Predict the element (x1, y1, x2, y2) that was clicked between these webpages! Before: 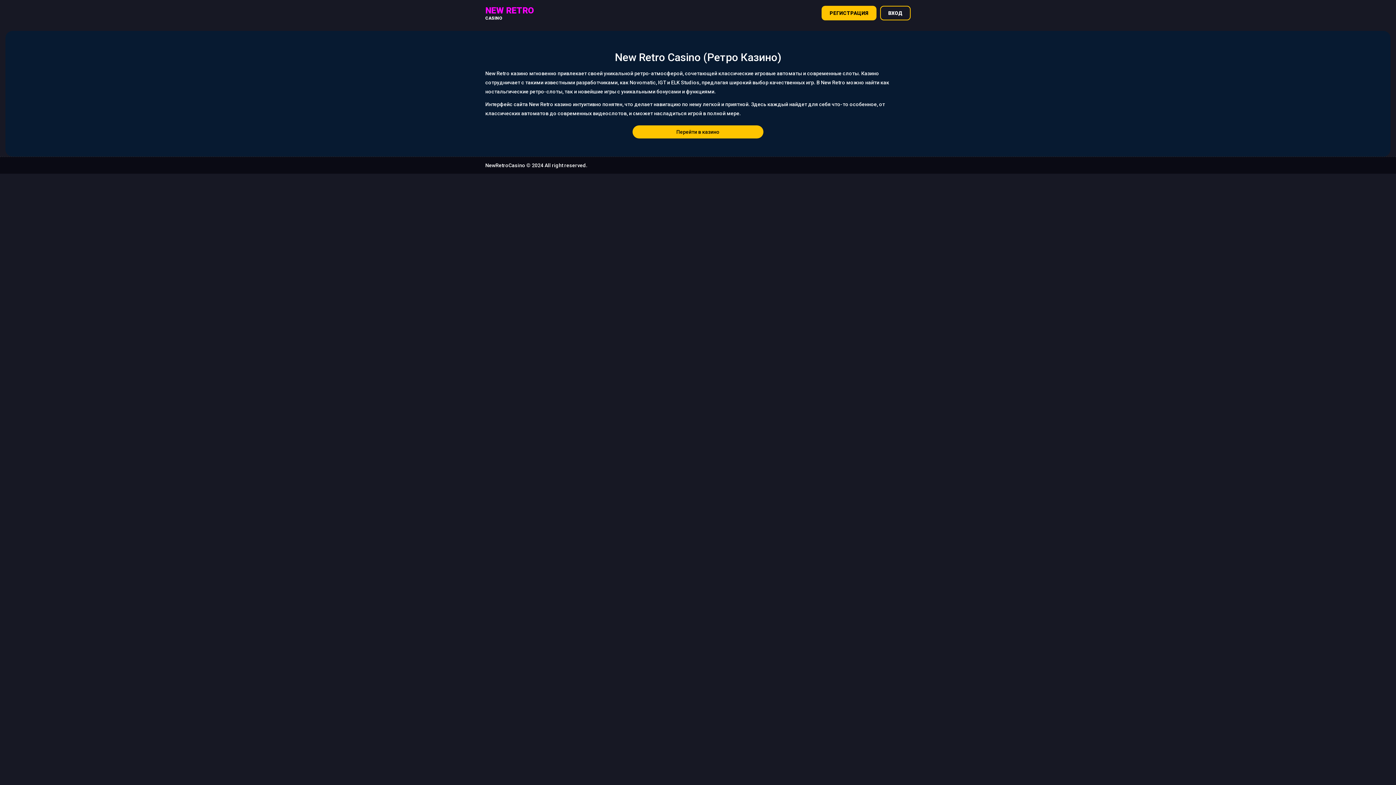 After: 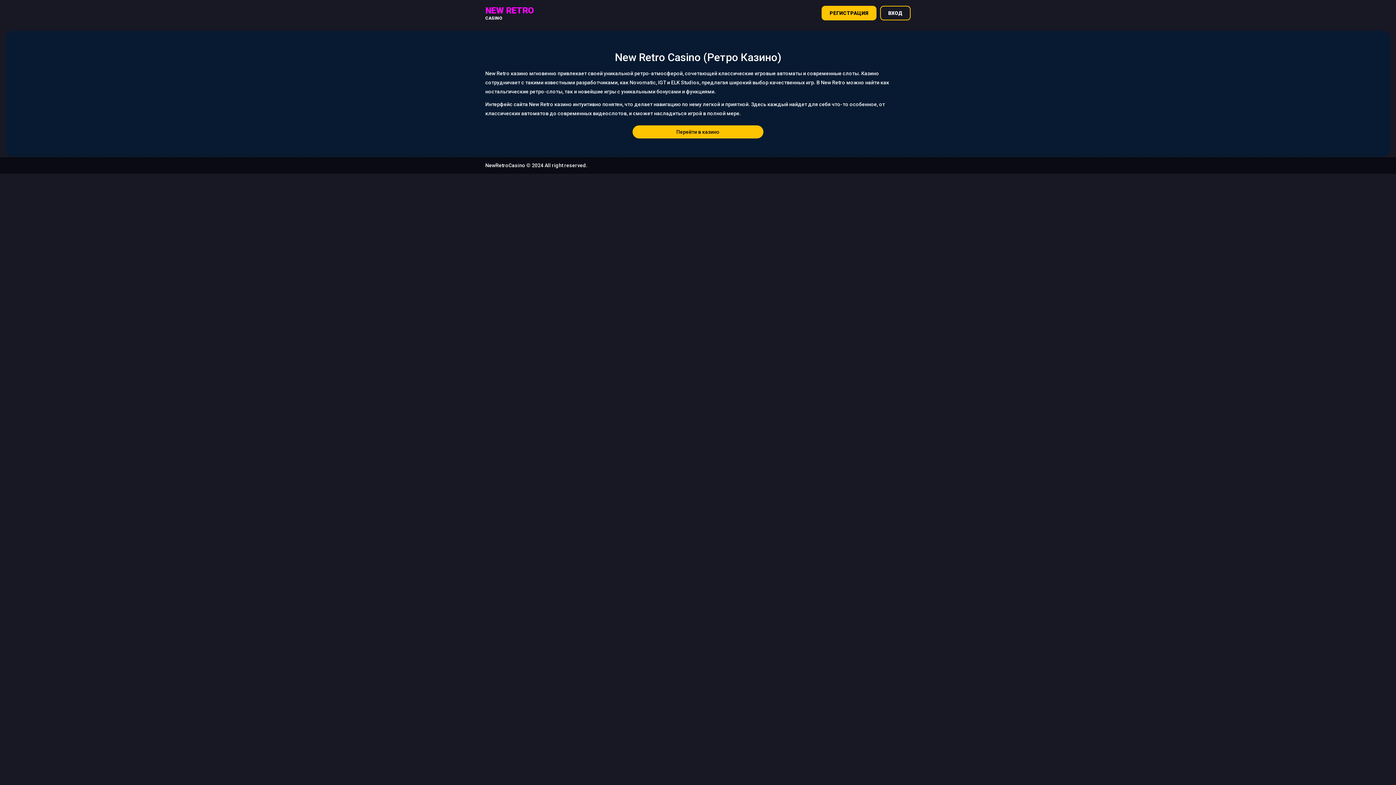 Action: label: РЕГИСТРАЦИЯ bbox: (821, 5, 876, 20)